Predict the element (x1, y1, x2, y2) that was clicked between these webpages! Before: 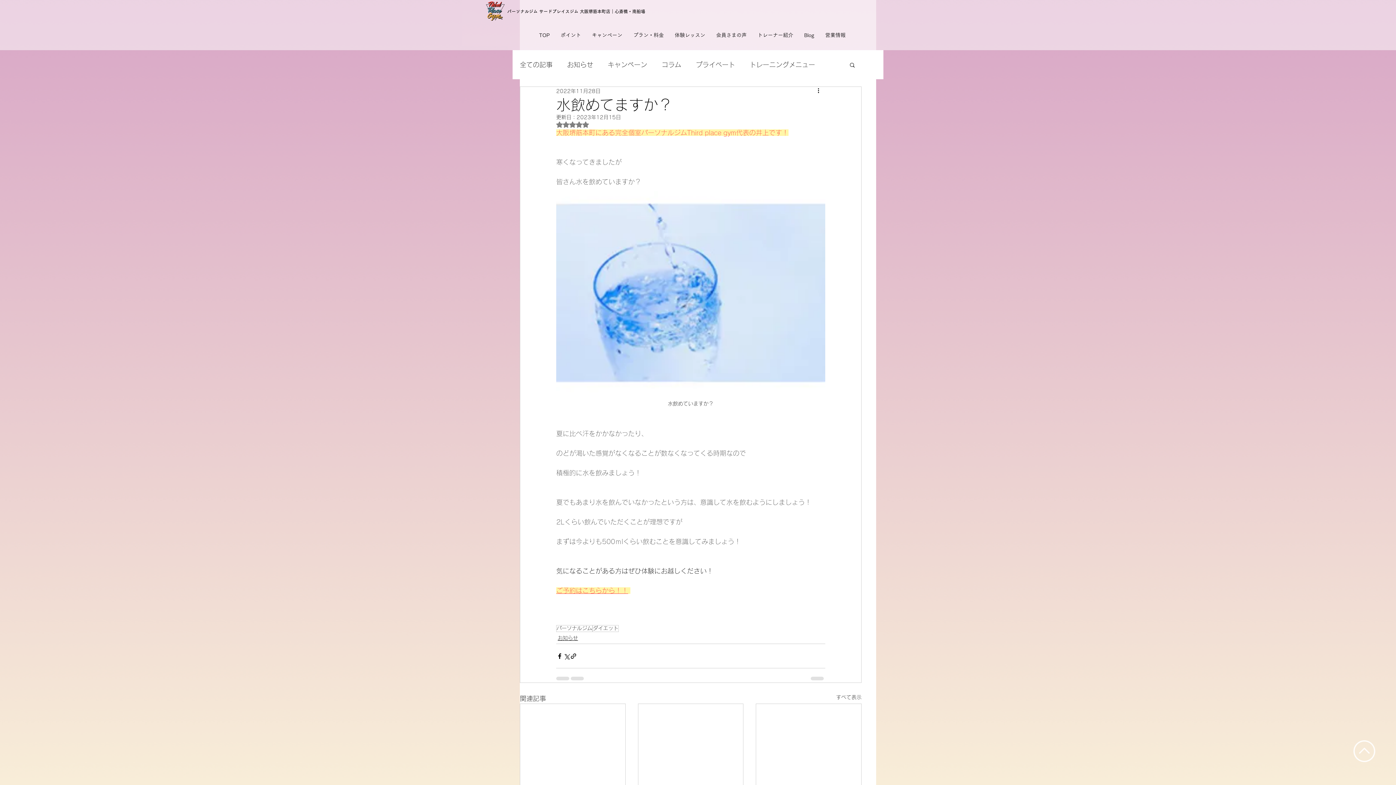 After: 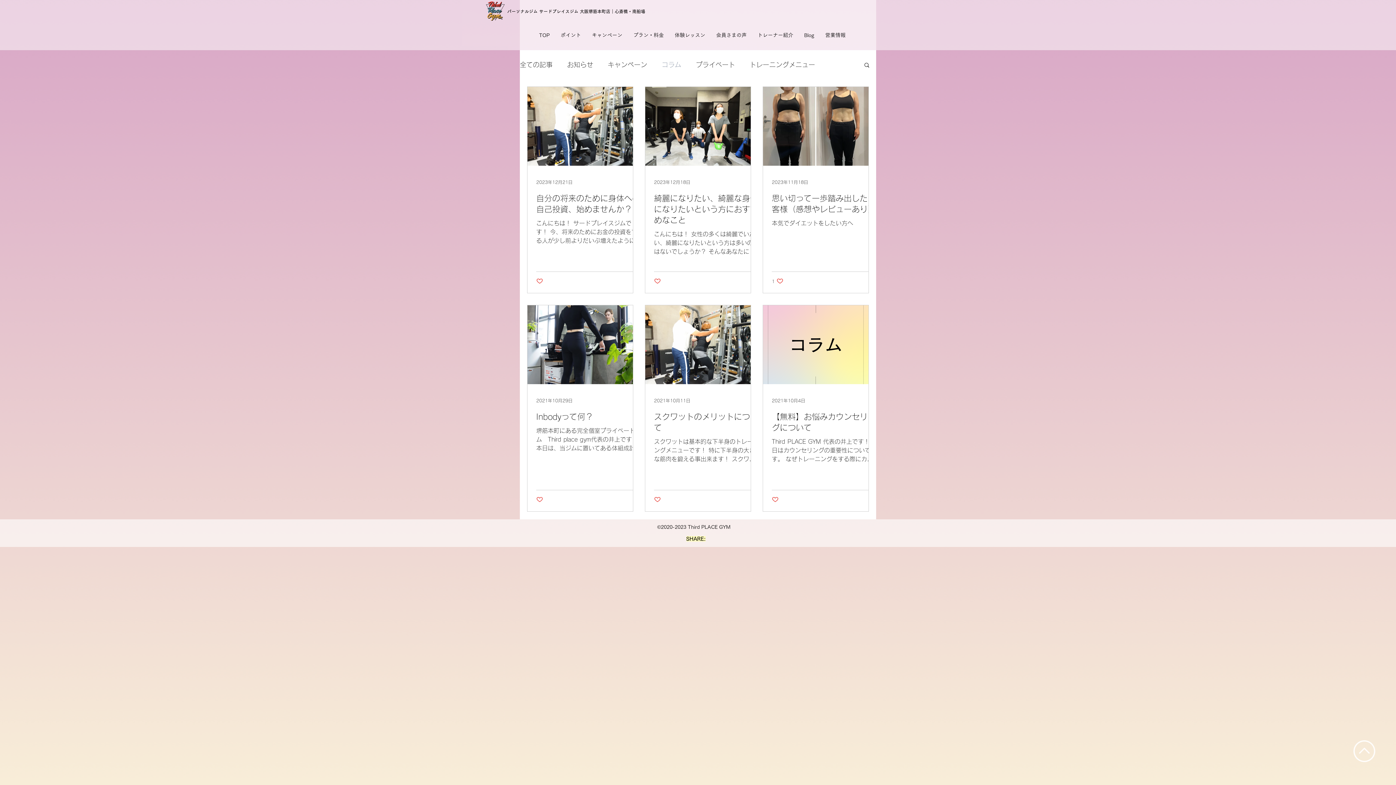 Action: label: コラム bbox: (661, 59, 681, 70)